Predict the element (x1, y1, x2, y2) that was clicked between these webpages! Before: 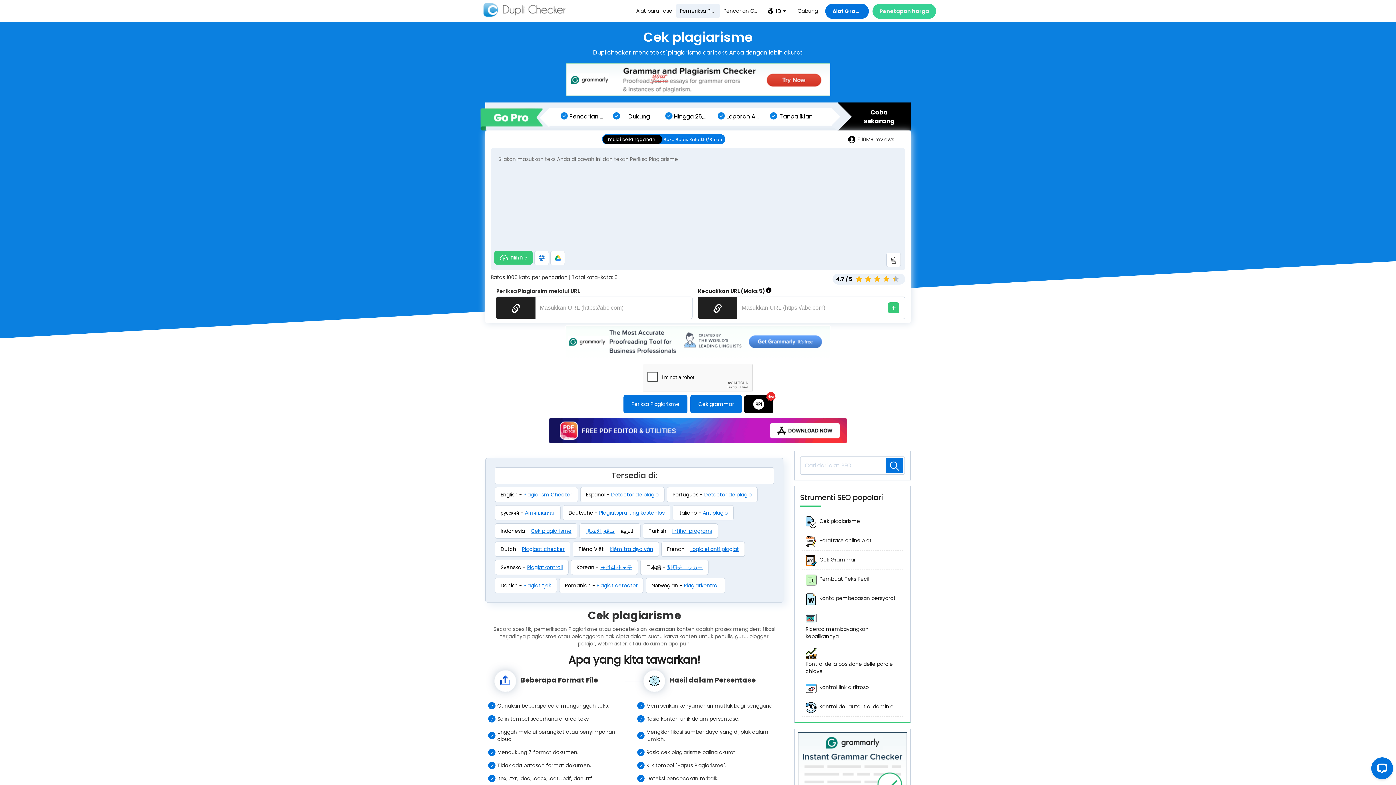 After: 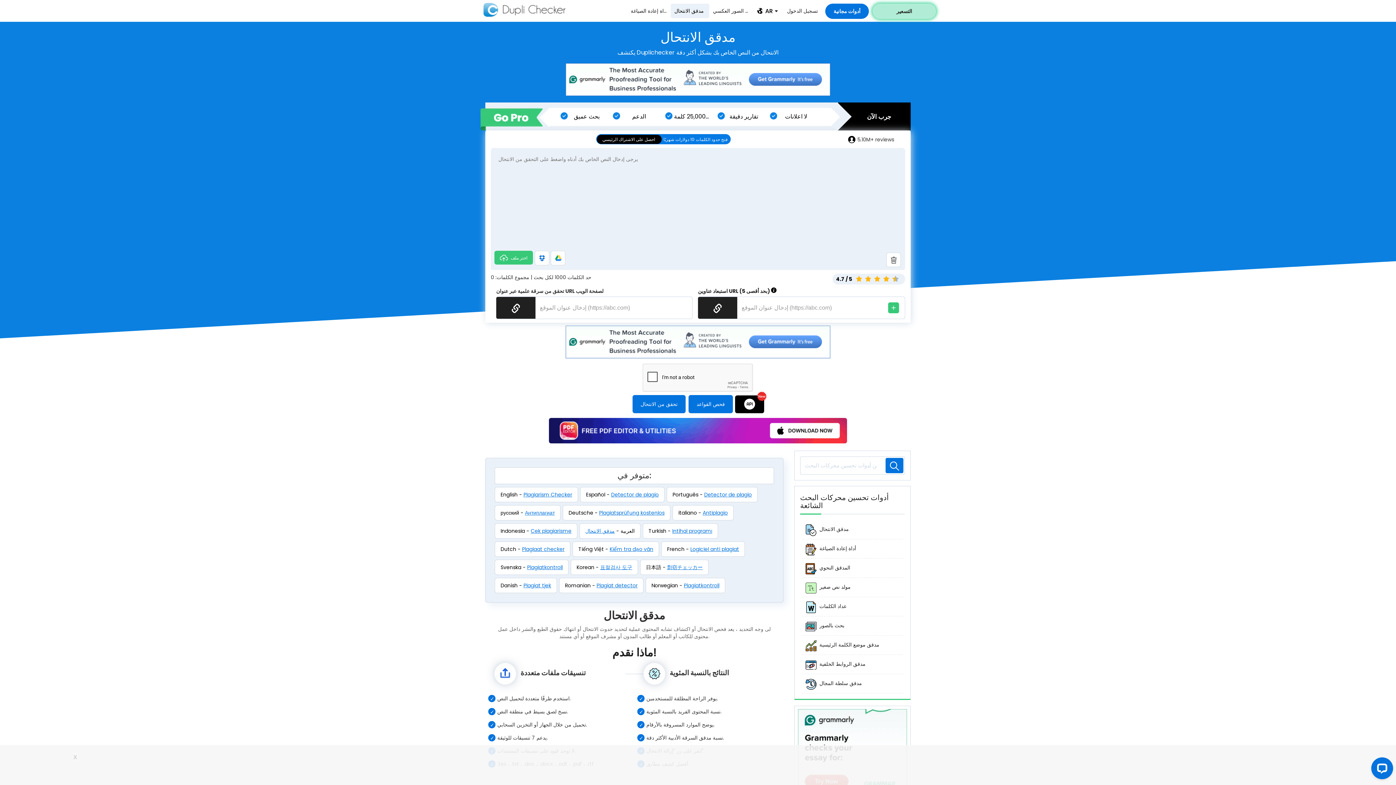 Action: label: مدقق الانتحال bbox: (585, 527, 614, 534)